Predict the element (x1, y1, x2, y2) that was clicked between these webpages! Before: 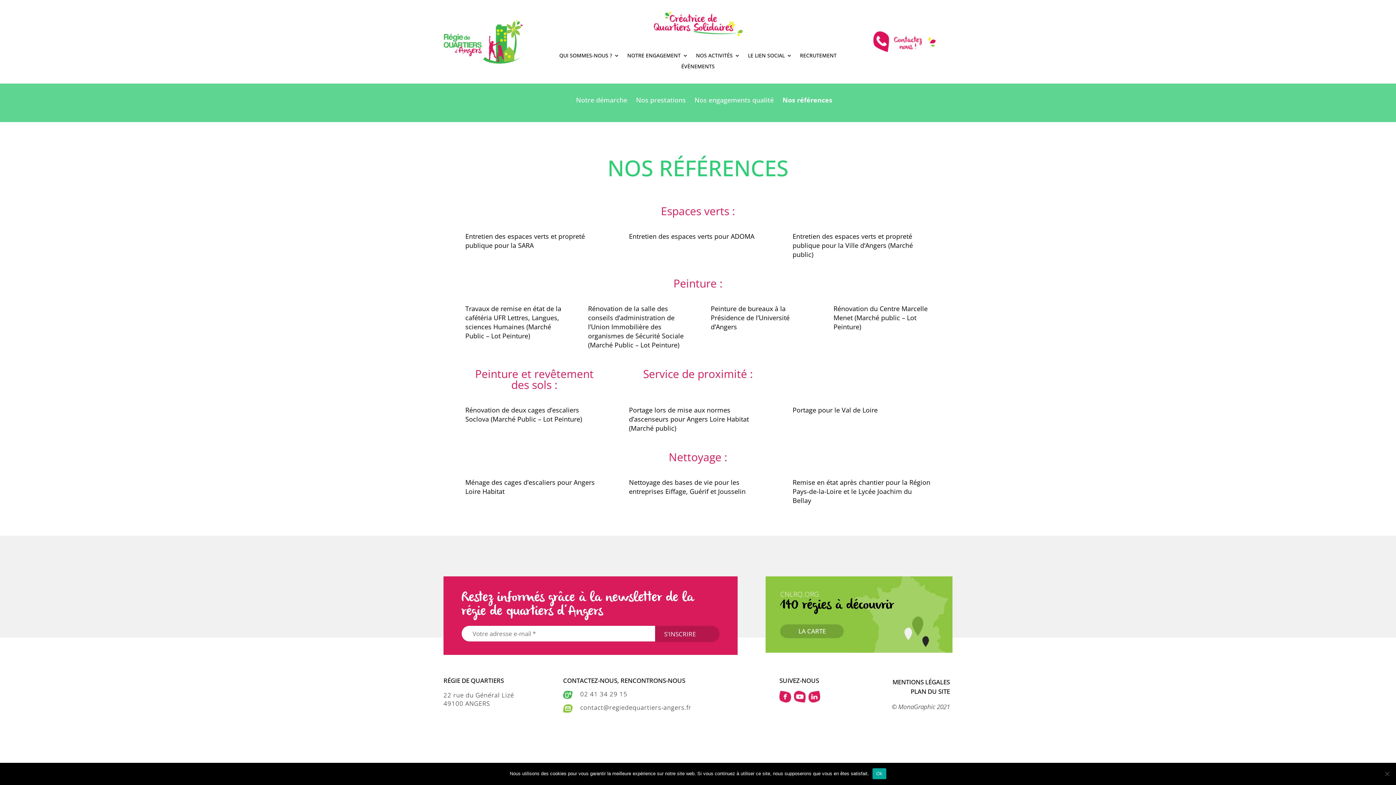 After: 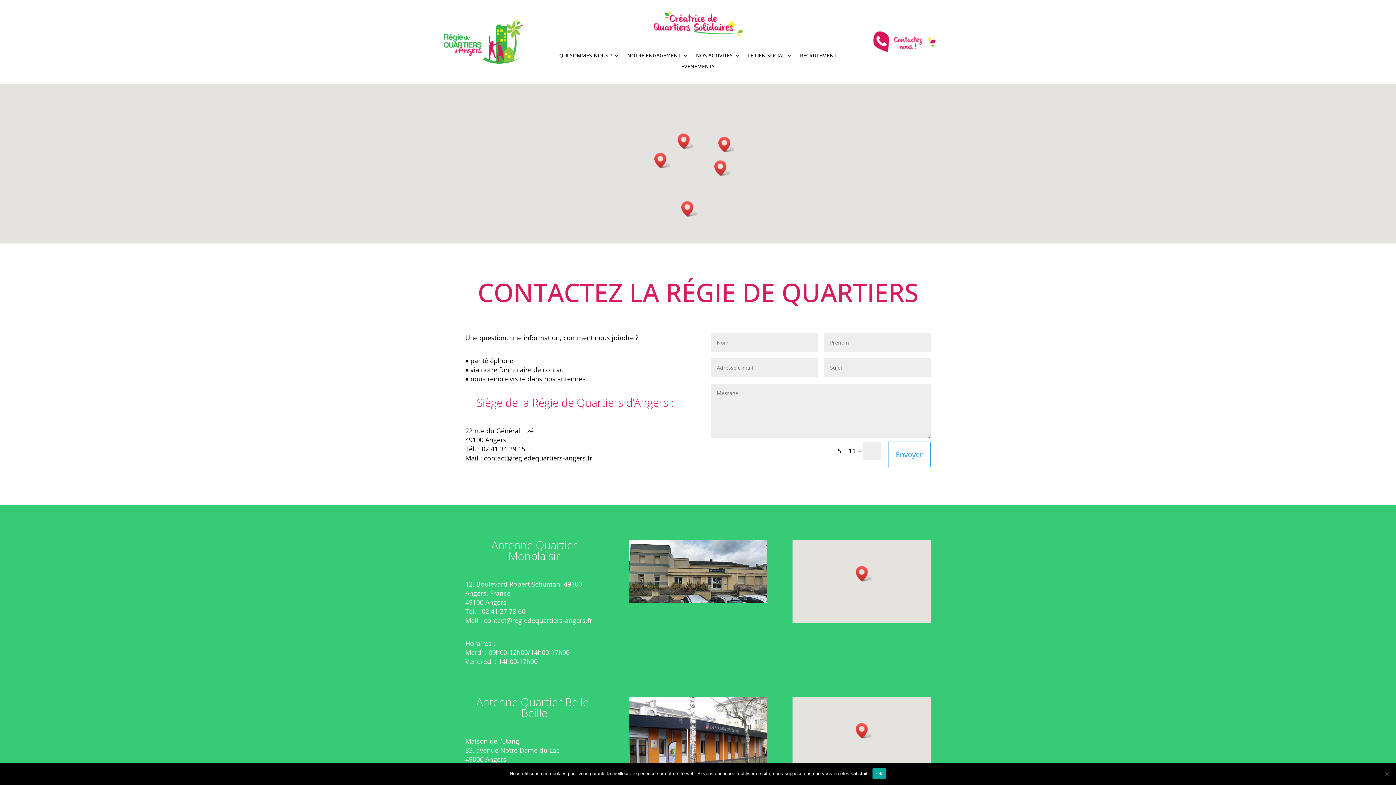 Action: bbox: (873, 46, 935, 53)